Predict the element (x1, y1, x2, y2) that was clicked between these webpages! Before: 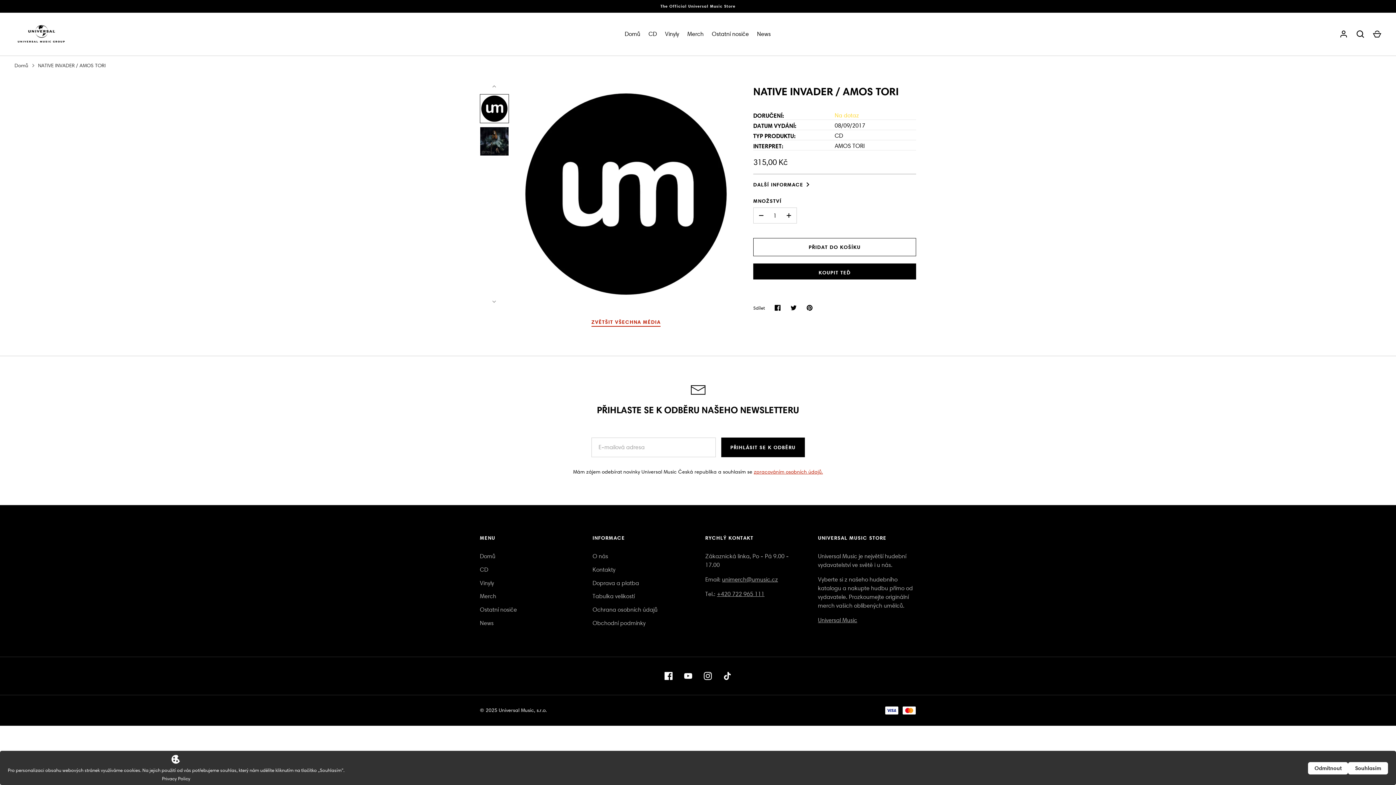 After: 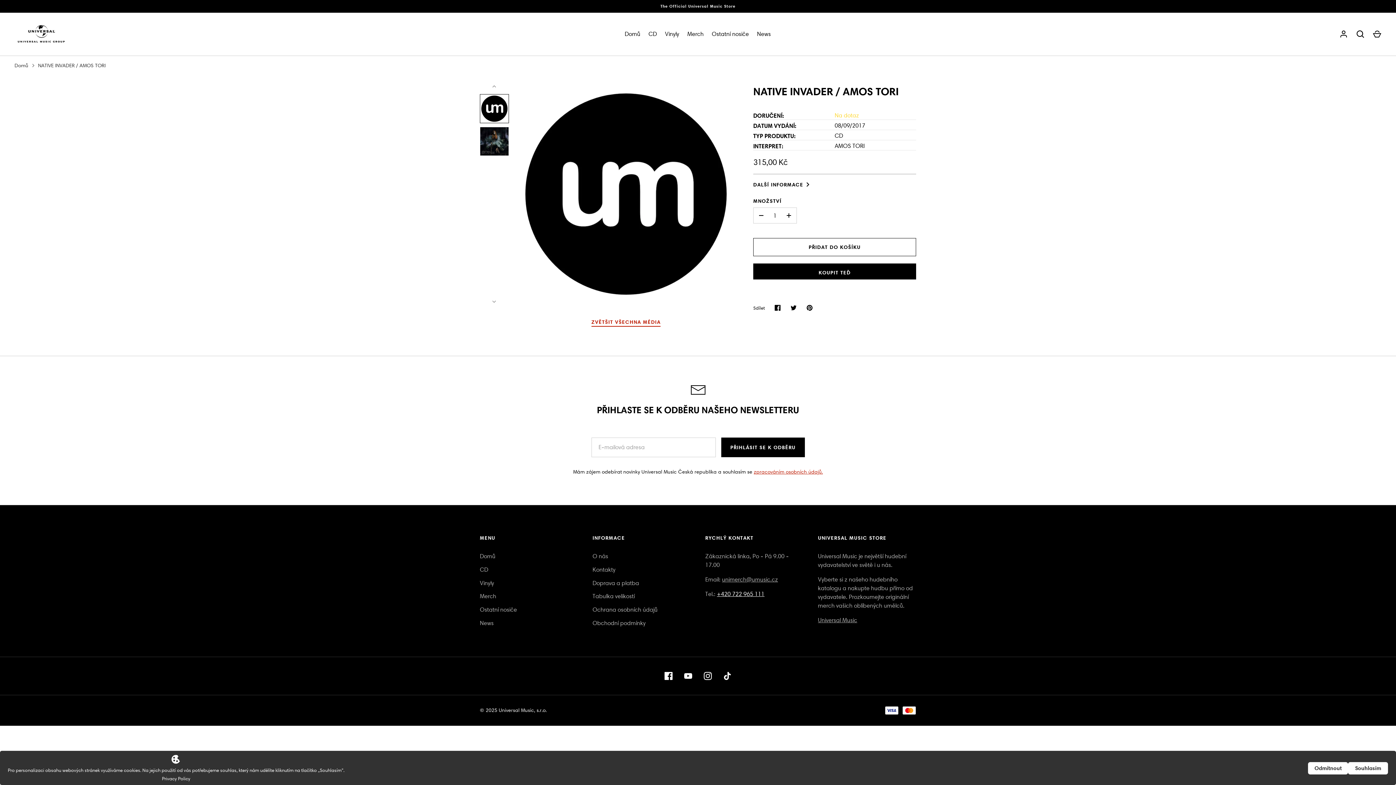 Action: bbox: (717, 590, 764, 597) label: +420 722 965 111